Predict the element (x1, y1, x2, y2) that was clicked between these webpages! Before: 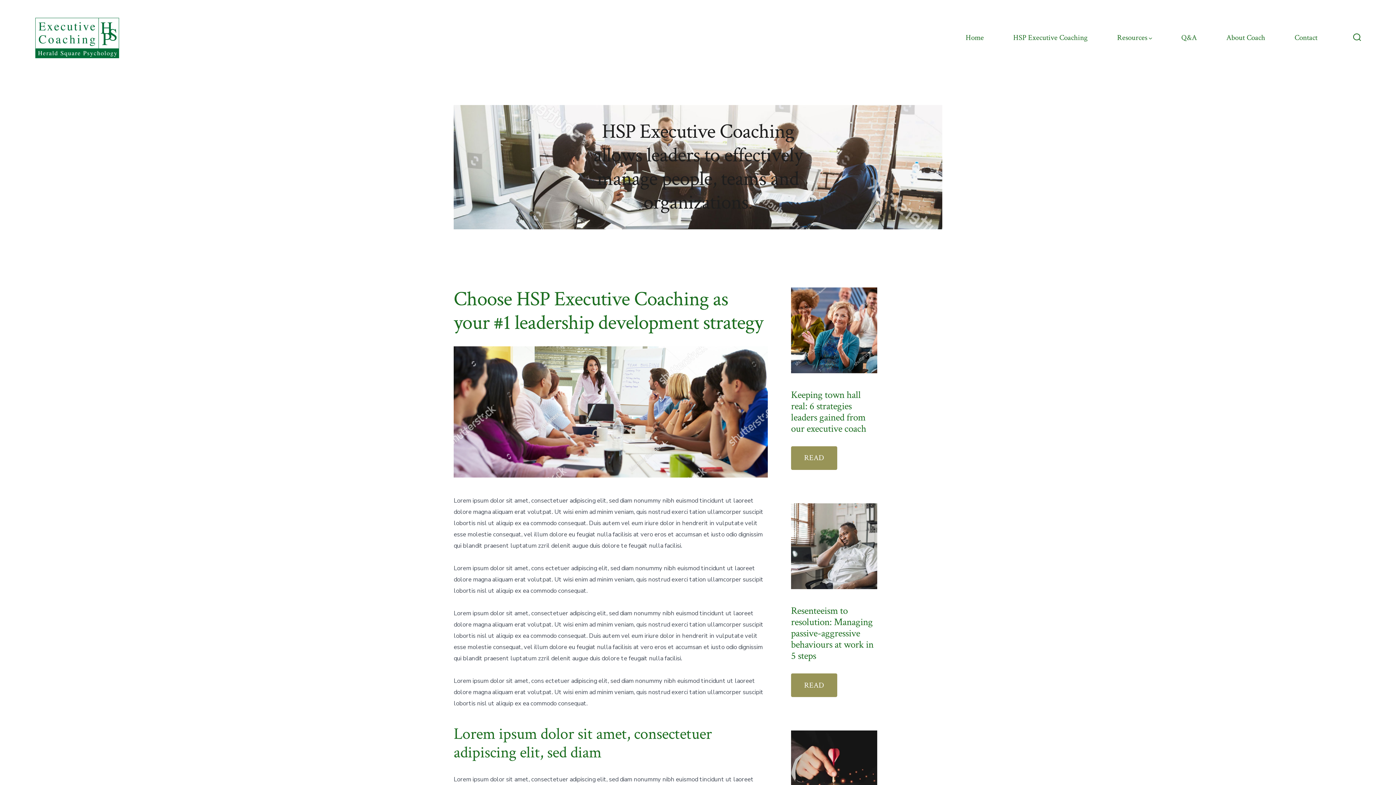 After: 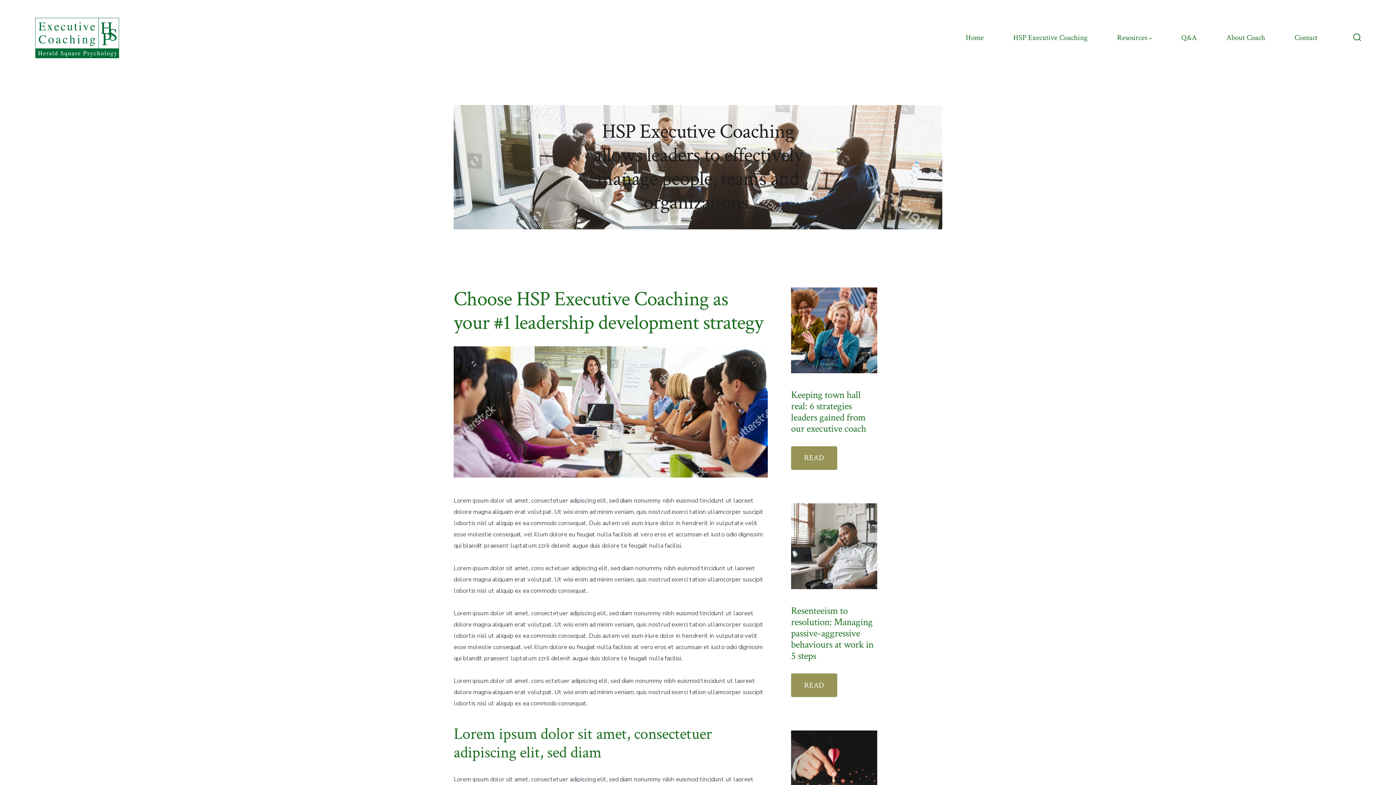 Action: bbox: (1013, 31, 1088, 44) label: HSP Executive Coaching